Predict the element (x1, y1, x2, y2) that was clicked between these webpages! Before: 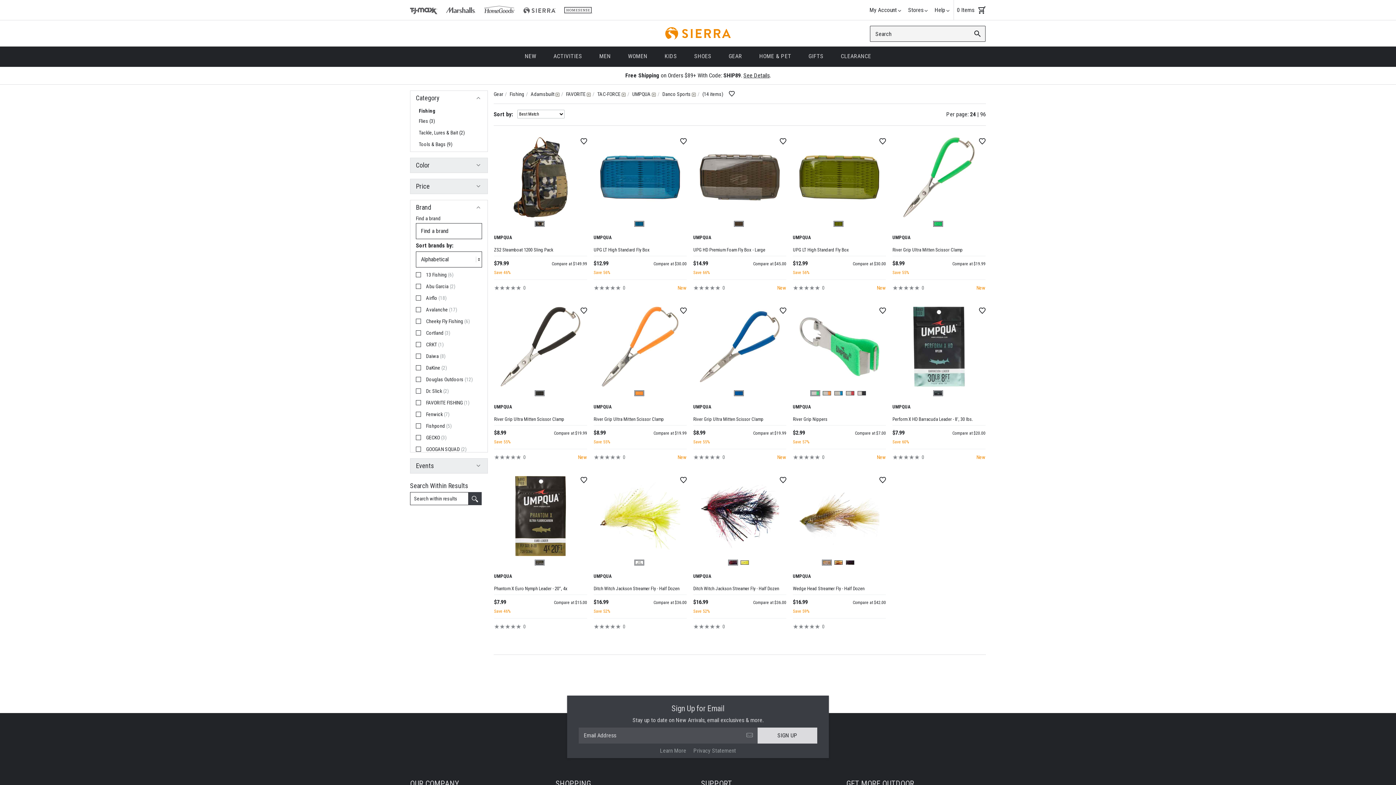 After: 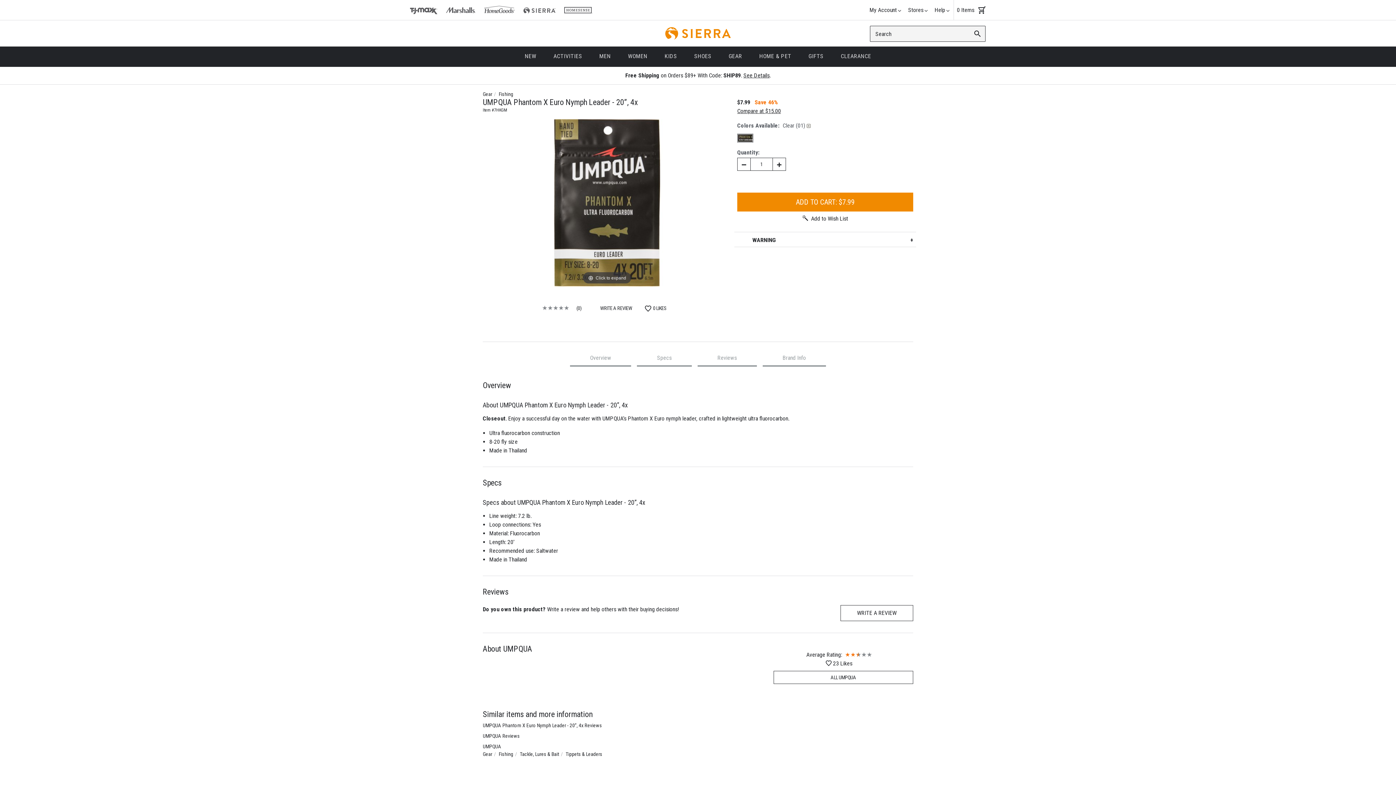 Action: label: UMPQUA bbox: (494, 570, 587, 583)